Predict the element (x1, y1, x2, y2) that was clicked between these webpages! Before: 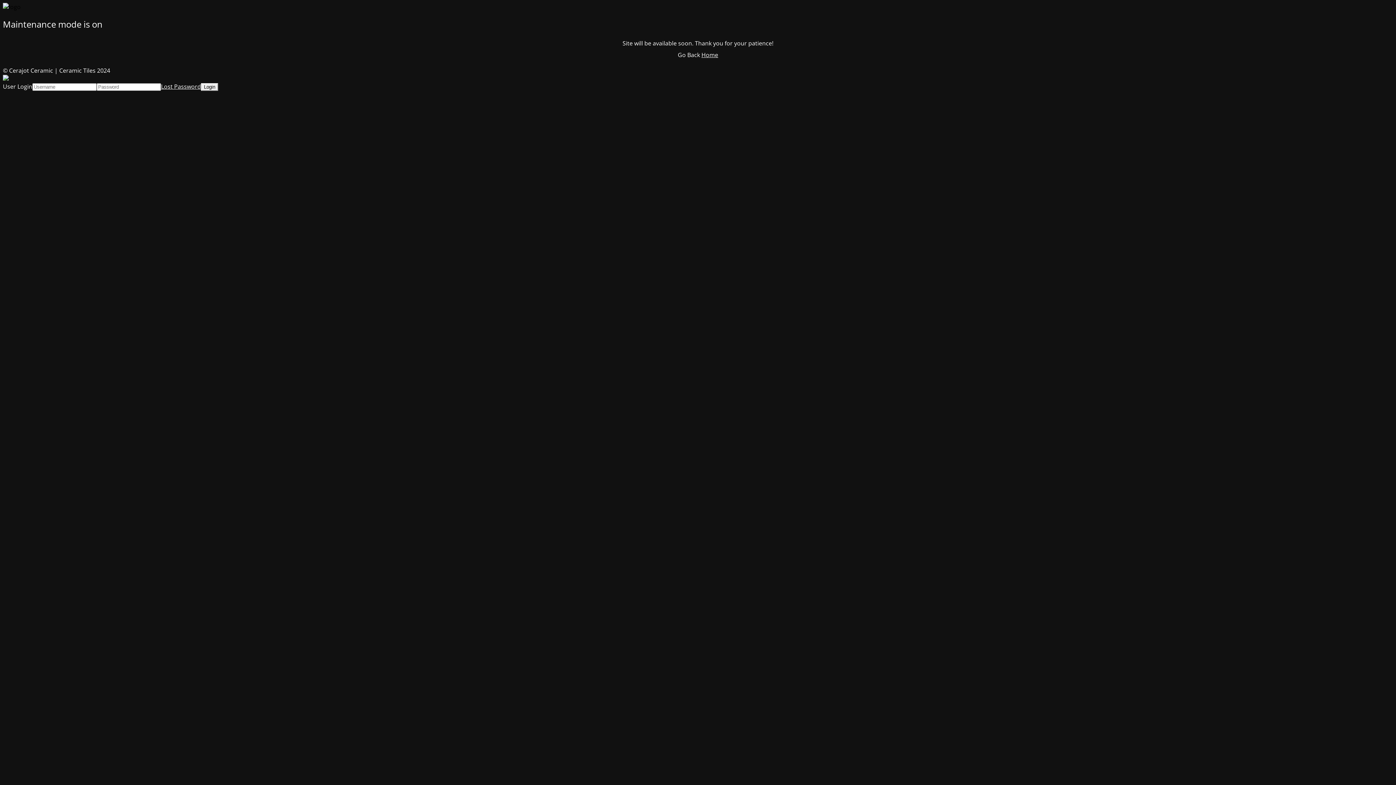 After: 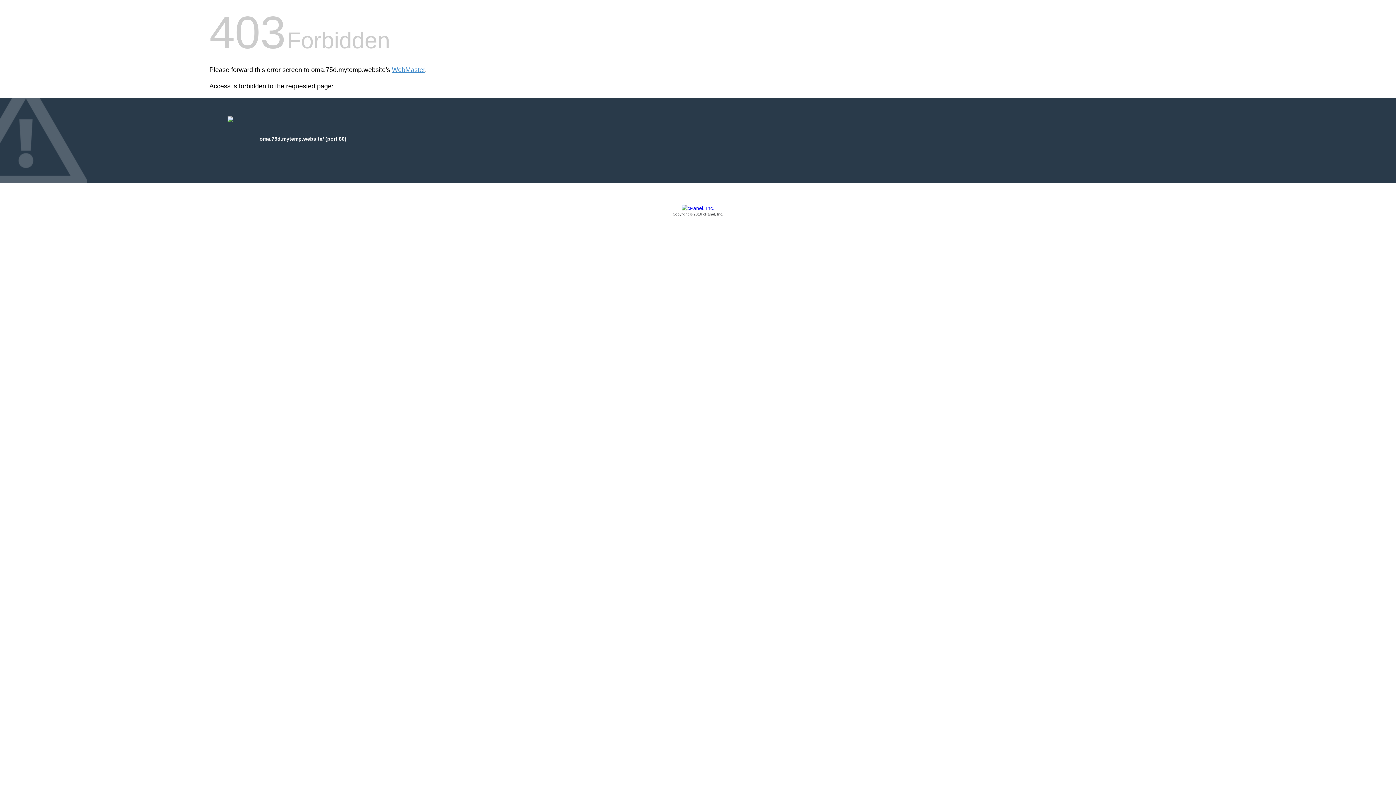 Action: label: Home bbox: (701, 50, 718, 58)